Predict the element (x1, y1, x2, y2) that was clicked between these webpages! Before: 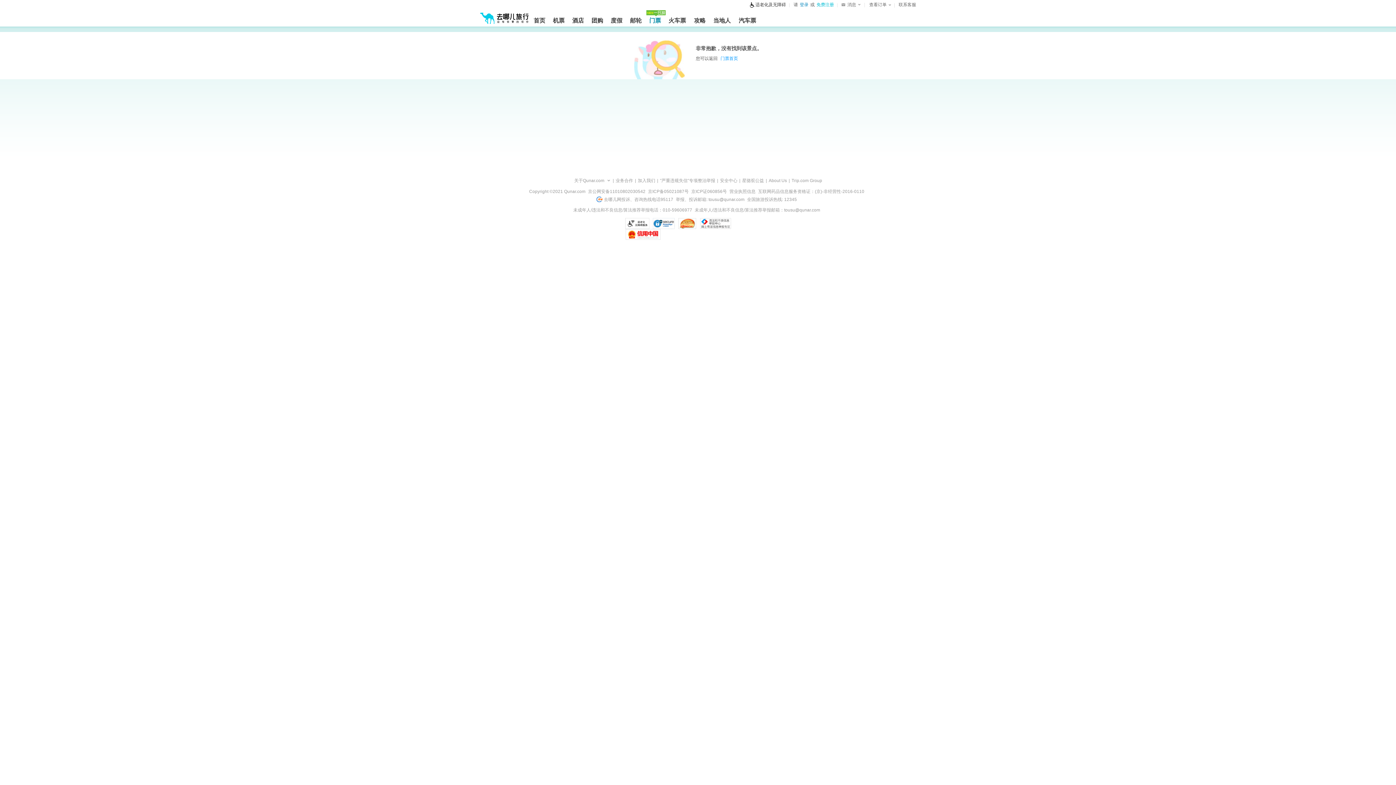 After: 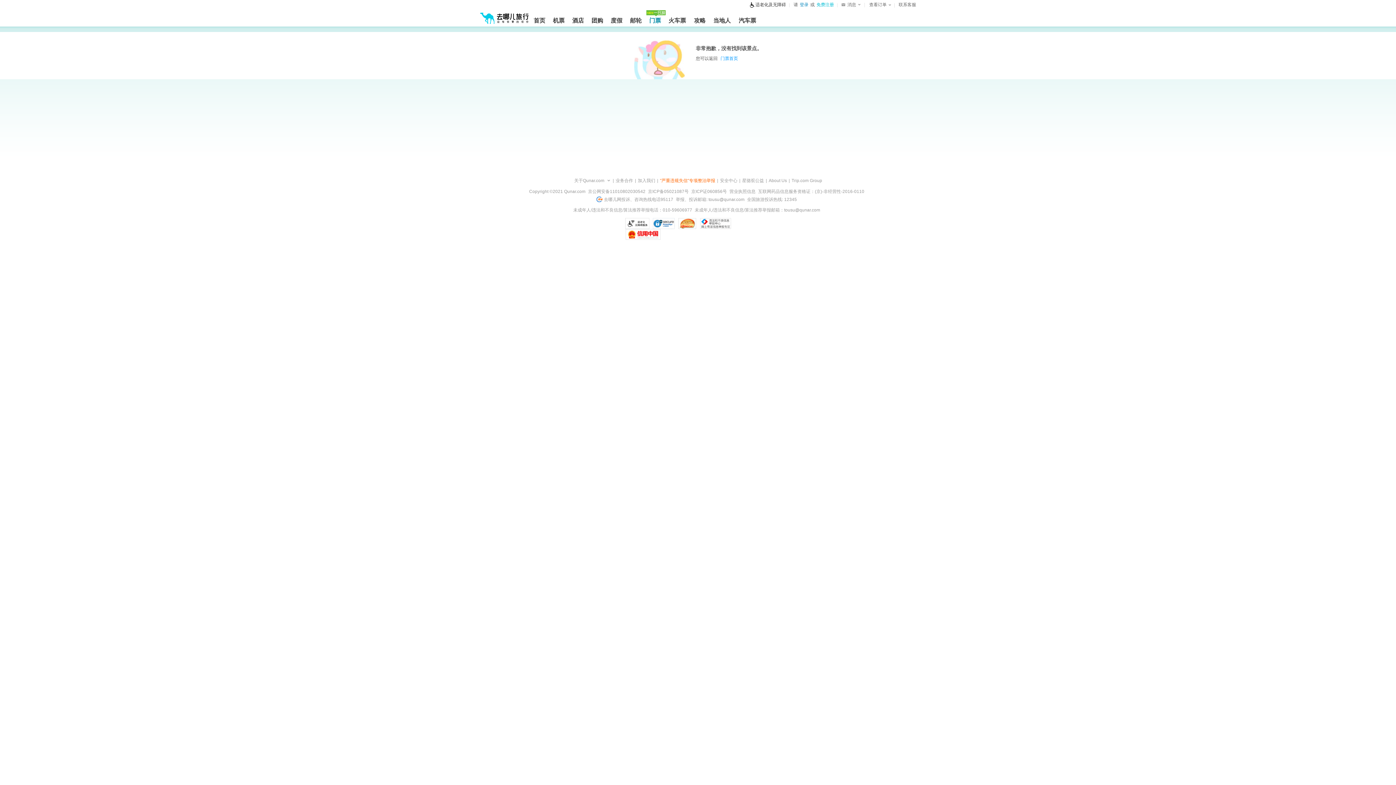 Action: label: "严重违规失信"专项整治举报 bbox: (658, 176, 717, 184)